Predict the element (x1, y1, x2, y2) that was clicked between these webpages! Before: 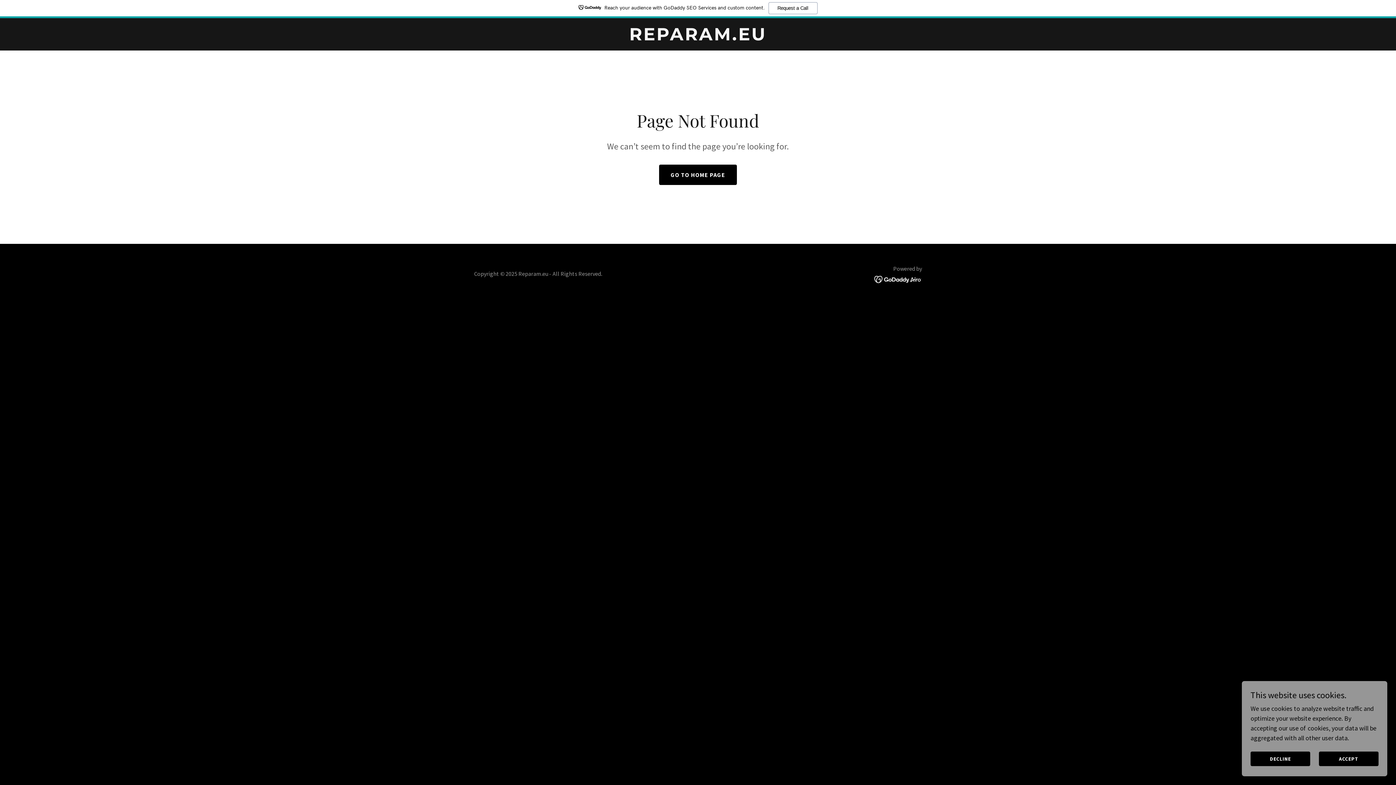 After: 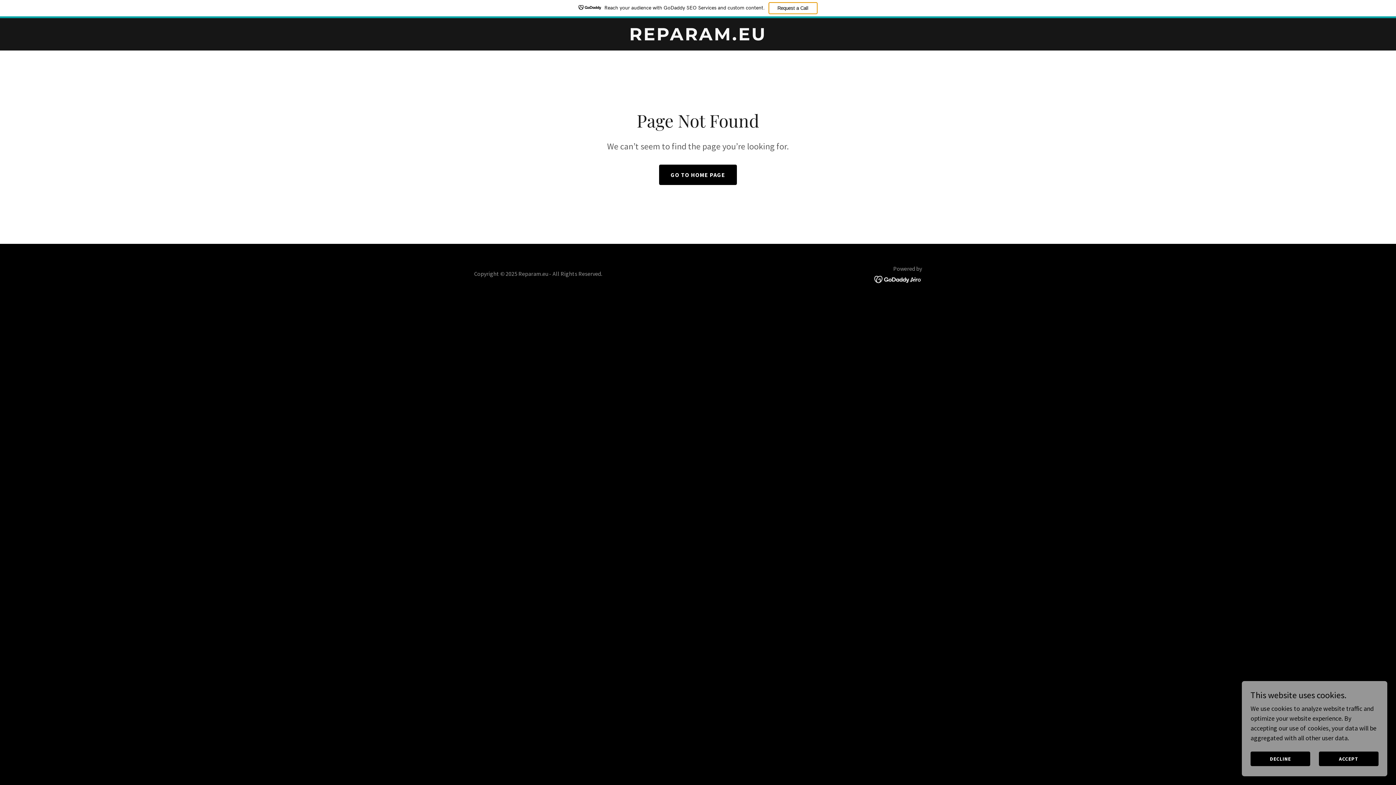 Action: label: Request a Call bbox: (768, 2, 817, 14)